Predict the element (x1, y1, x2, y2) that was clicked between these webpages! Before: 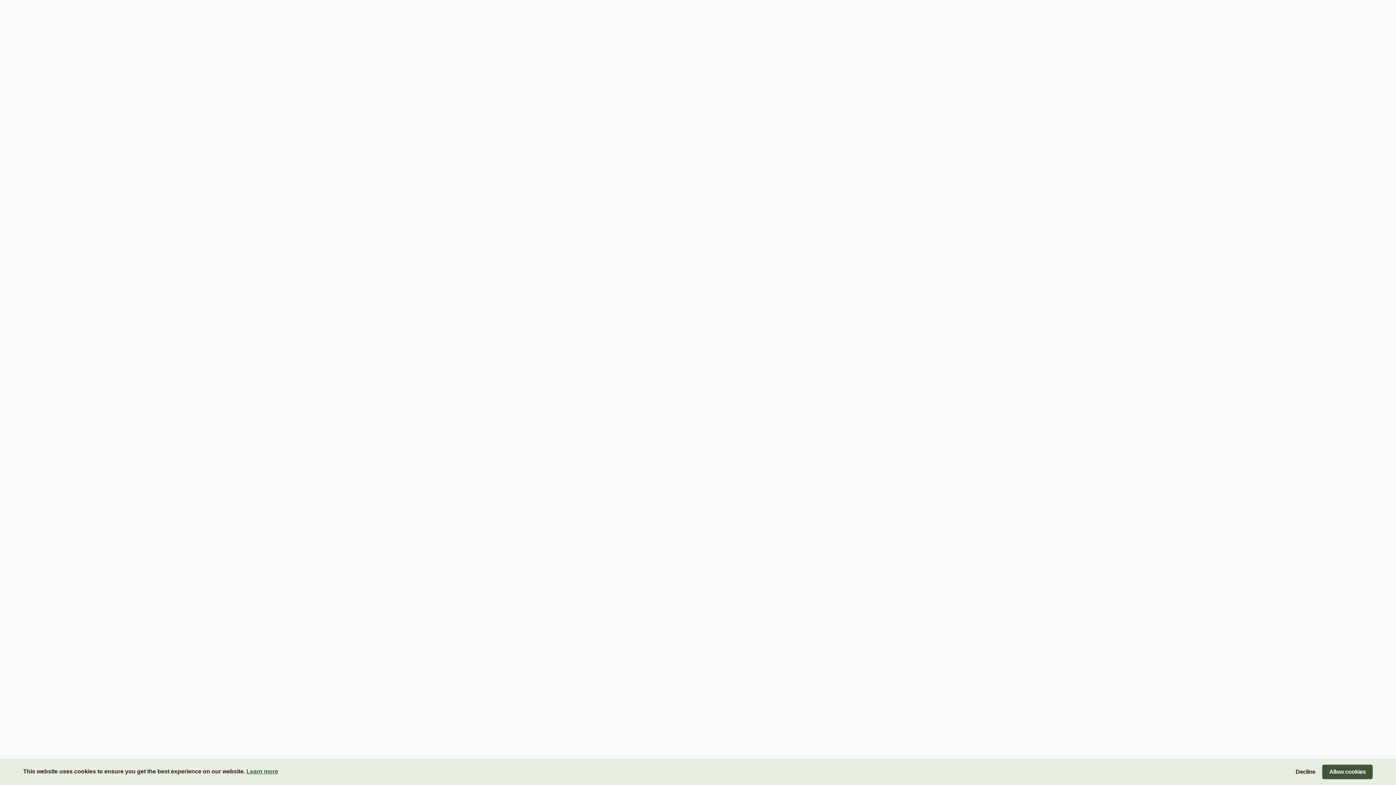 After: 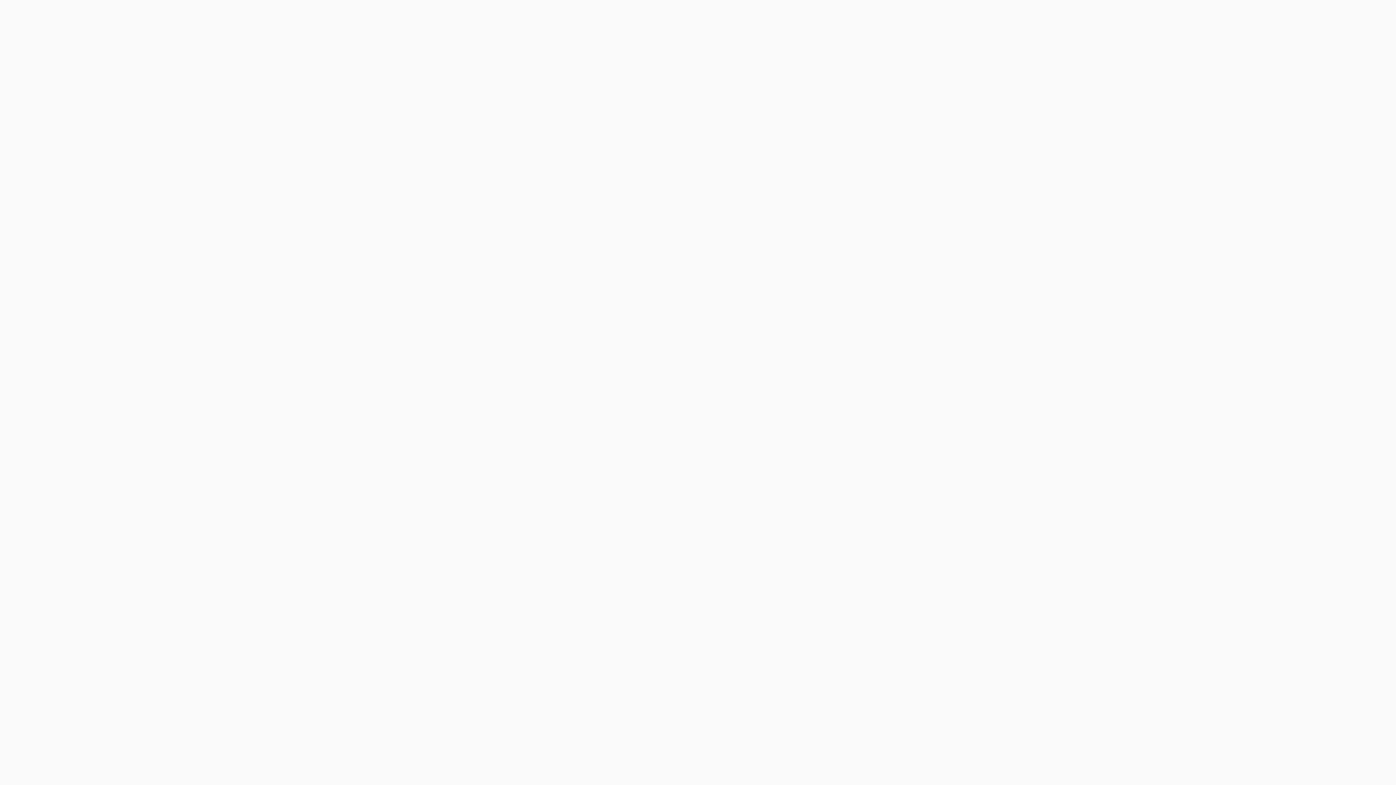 Action: label: Decline cookies bbox: (1289, 765, 1322, 779)